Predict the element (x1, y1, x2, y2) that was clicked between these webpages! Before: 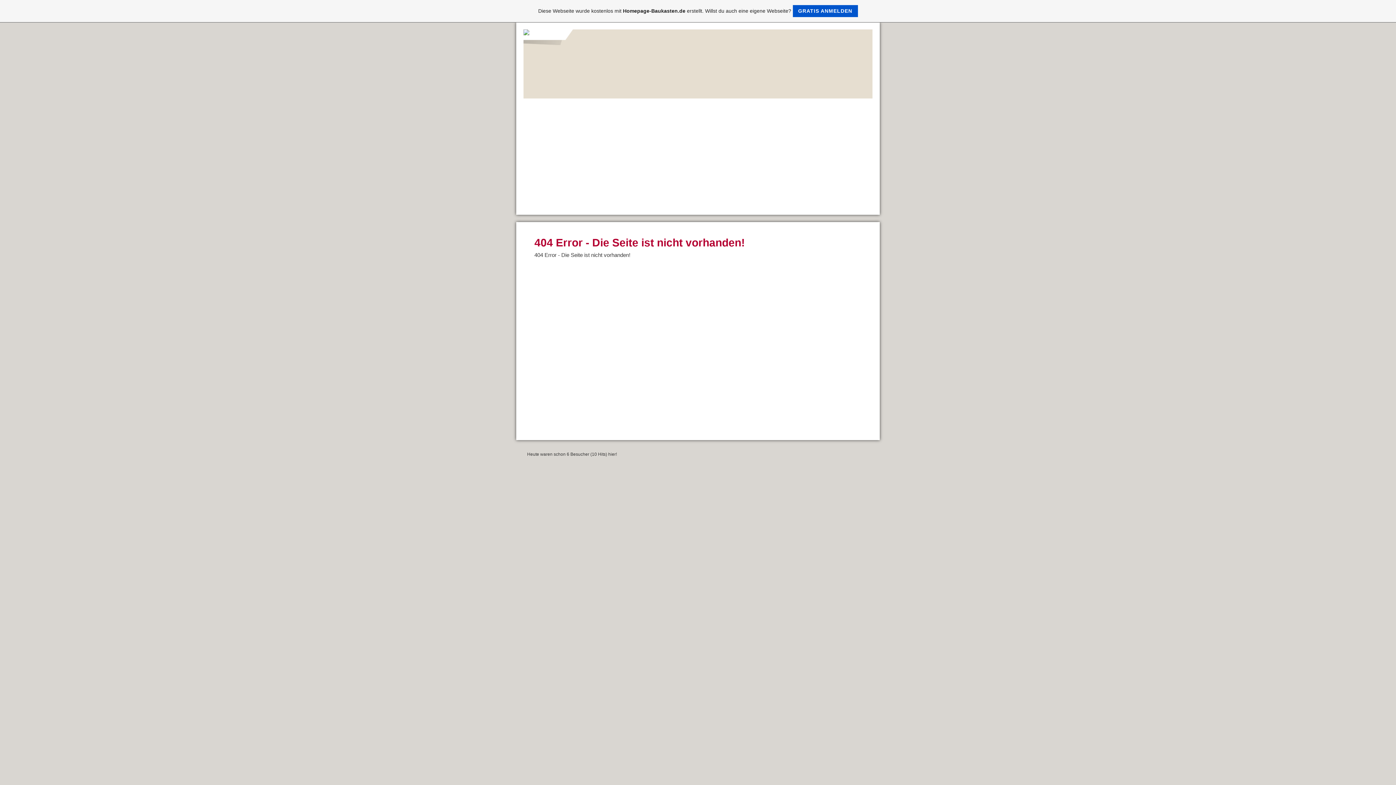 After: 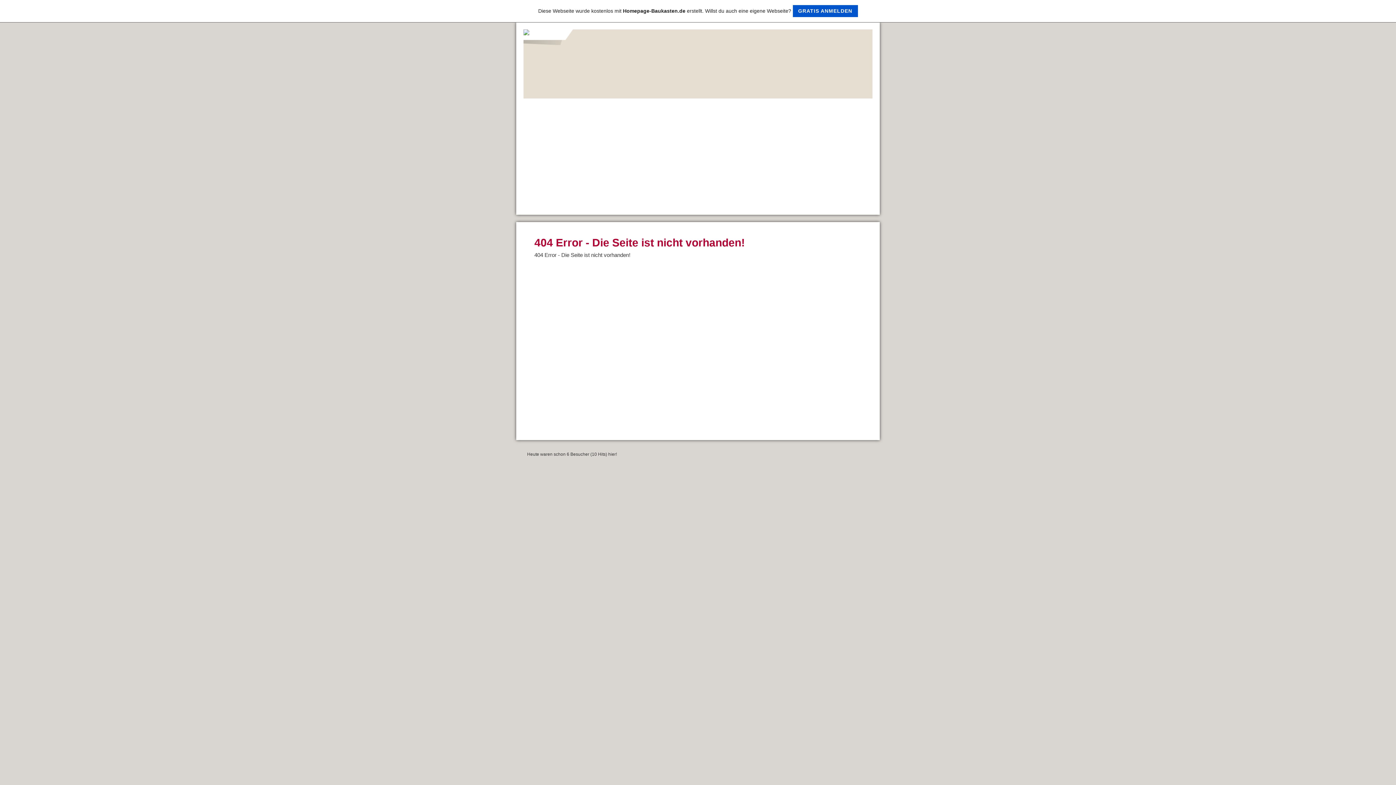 Action: bbox: (0, 0, 1396, 22) label: Diese Webseite wurde kostenlos mit Homepage-Baukasten.de erstellt. Willst du auch eine eigene Webseite? GRATIS ANMELDEN